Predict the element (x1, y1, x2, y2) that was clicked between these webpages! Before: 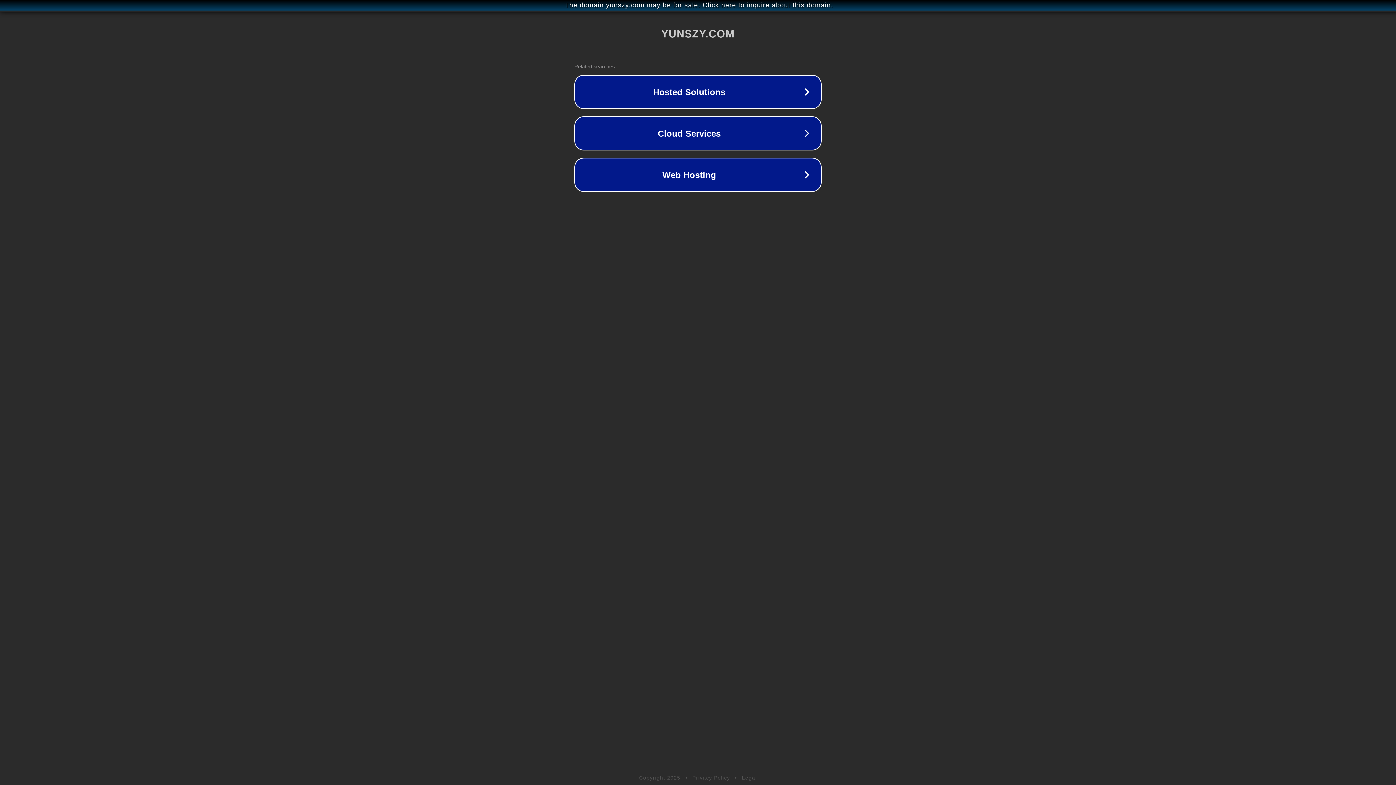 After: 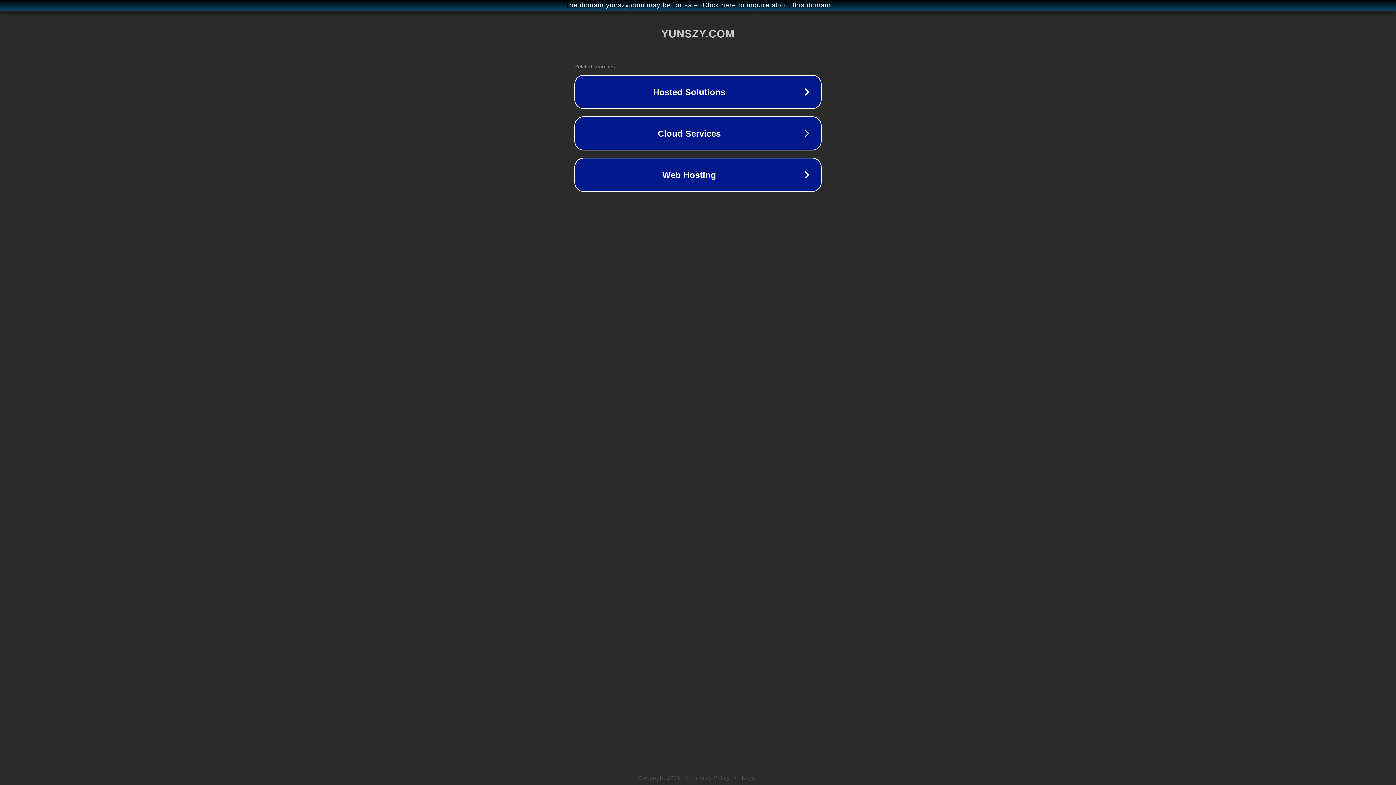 Action: label: Legal bbox: (742, 775, 757, 781)